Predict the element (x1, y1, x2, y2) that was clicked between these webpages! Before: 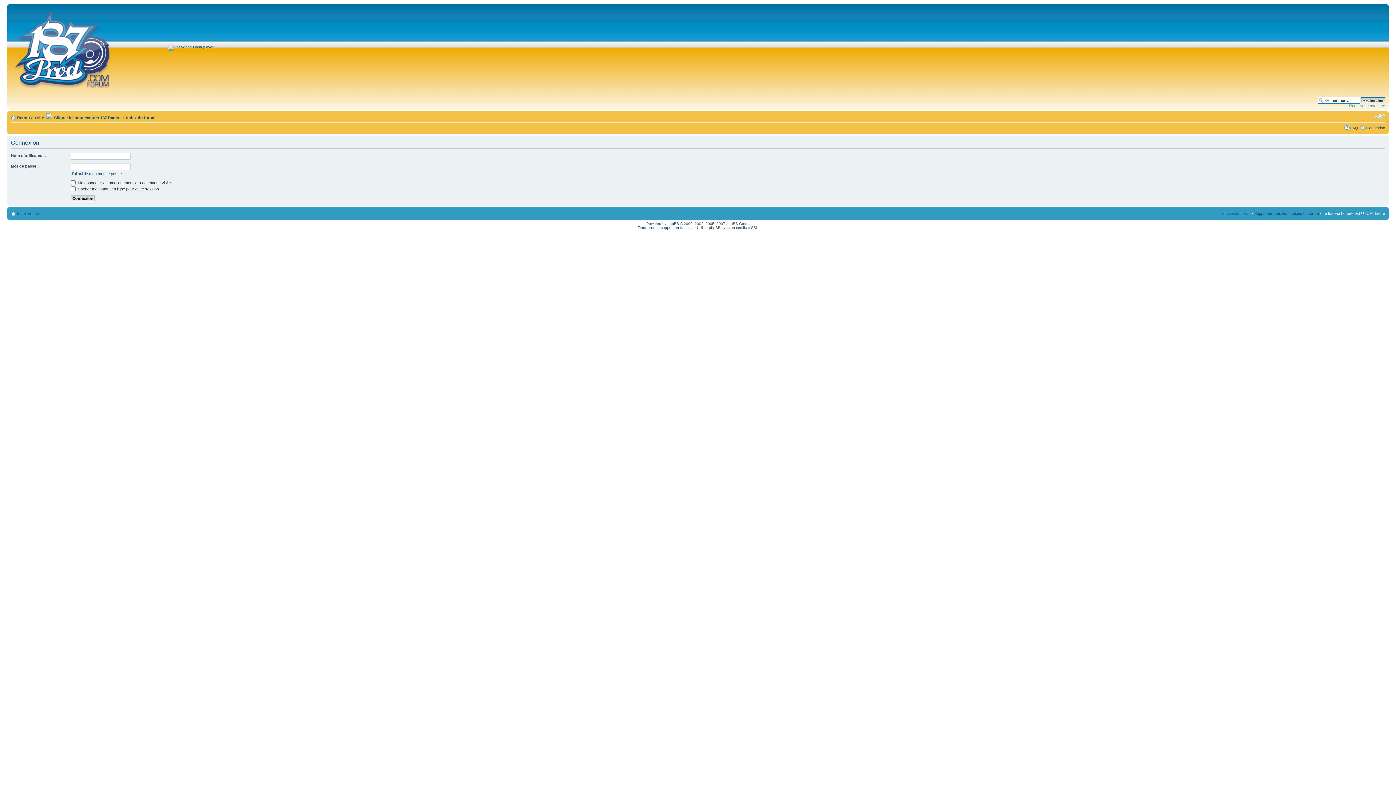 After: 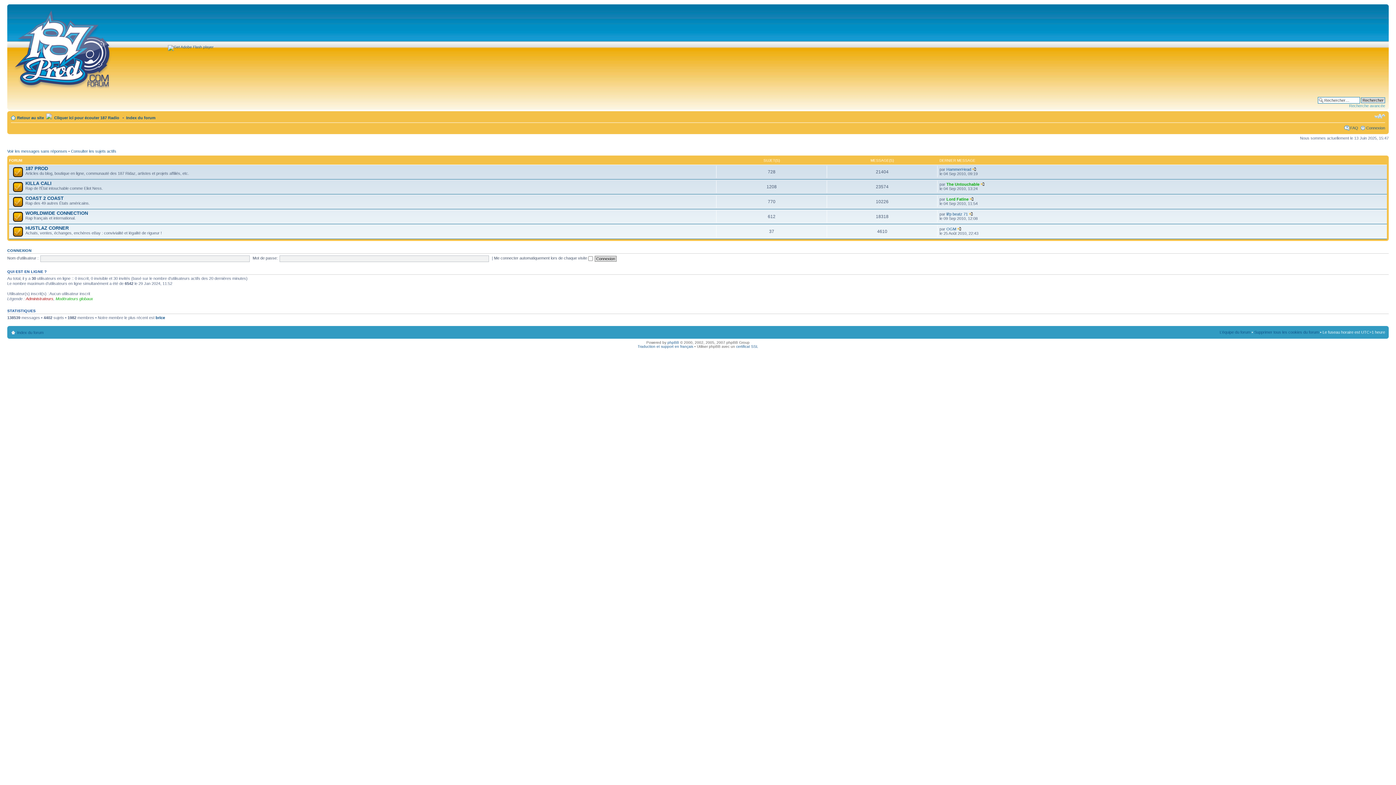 Action: bbox: (126, 115, 155, 120) label: Index du forum